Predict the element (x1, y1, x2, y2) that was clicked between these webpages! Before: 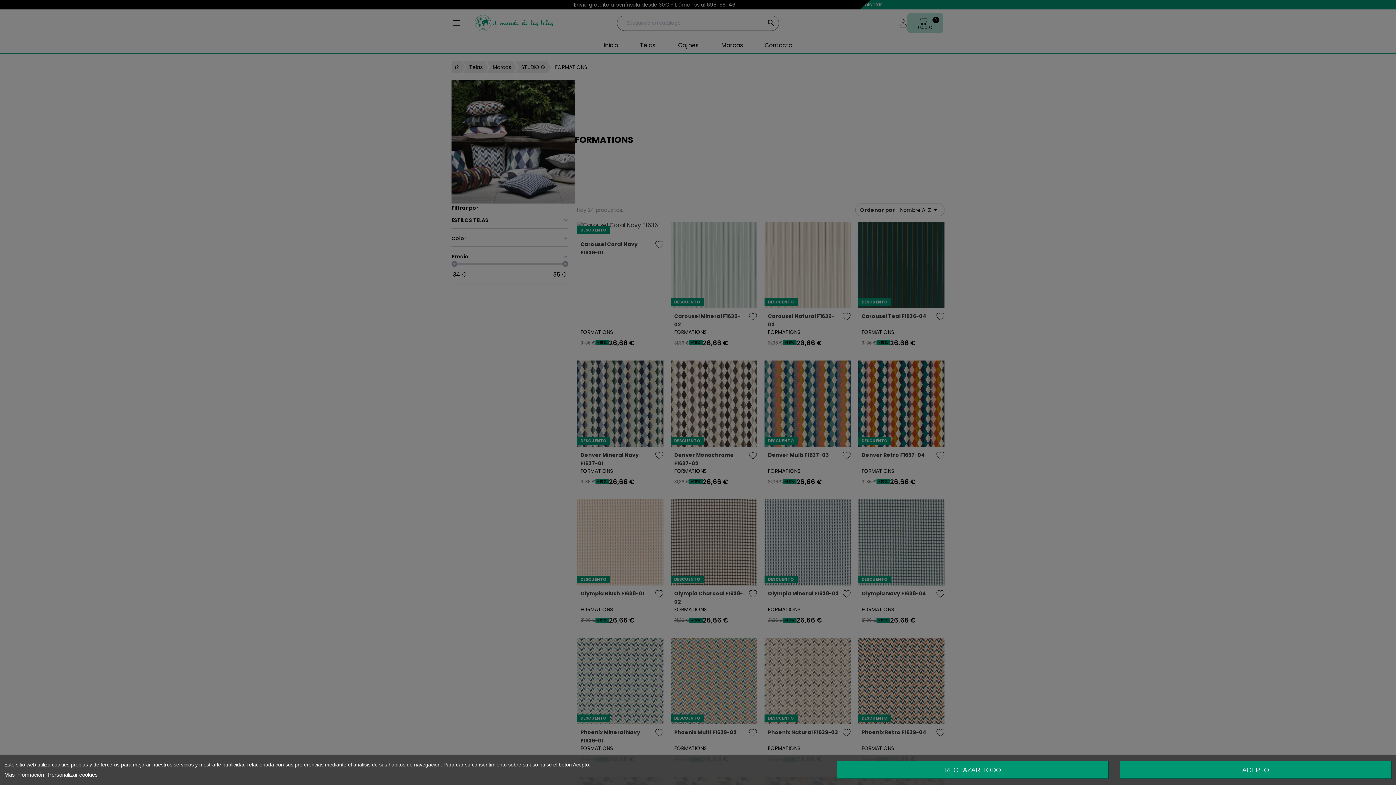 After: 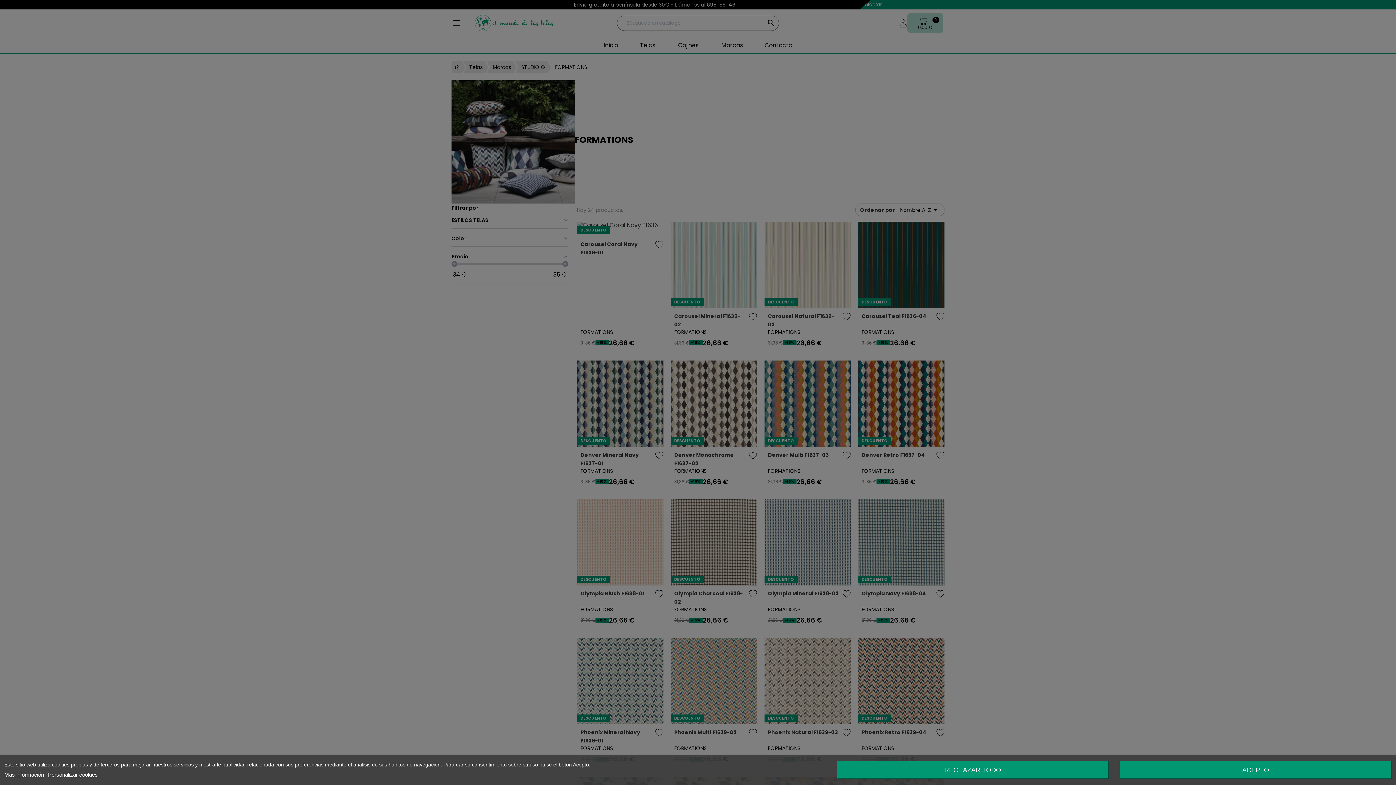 Action: bbox: (4, 772, 44, 778) label: Más información